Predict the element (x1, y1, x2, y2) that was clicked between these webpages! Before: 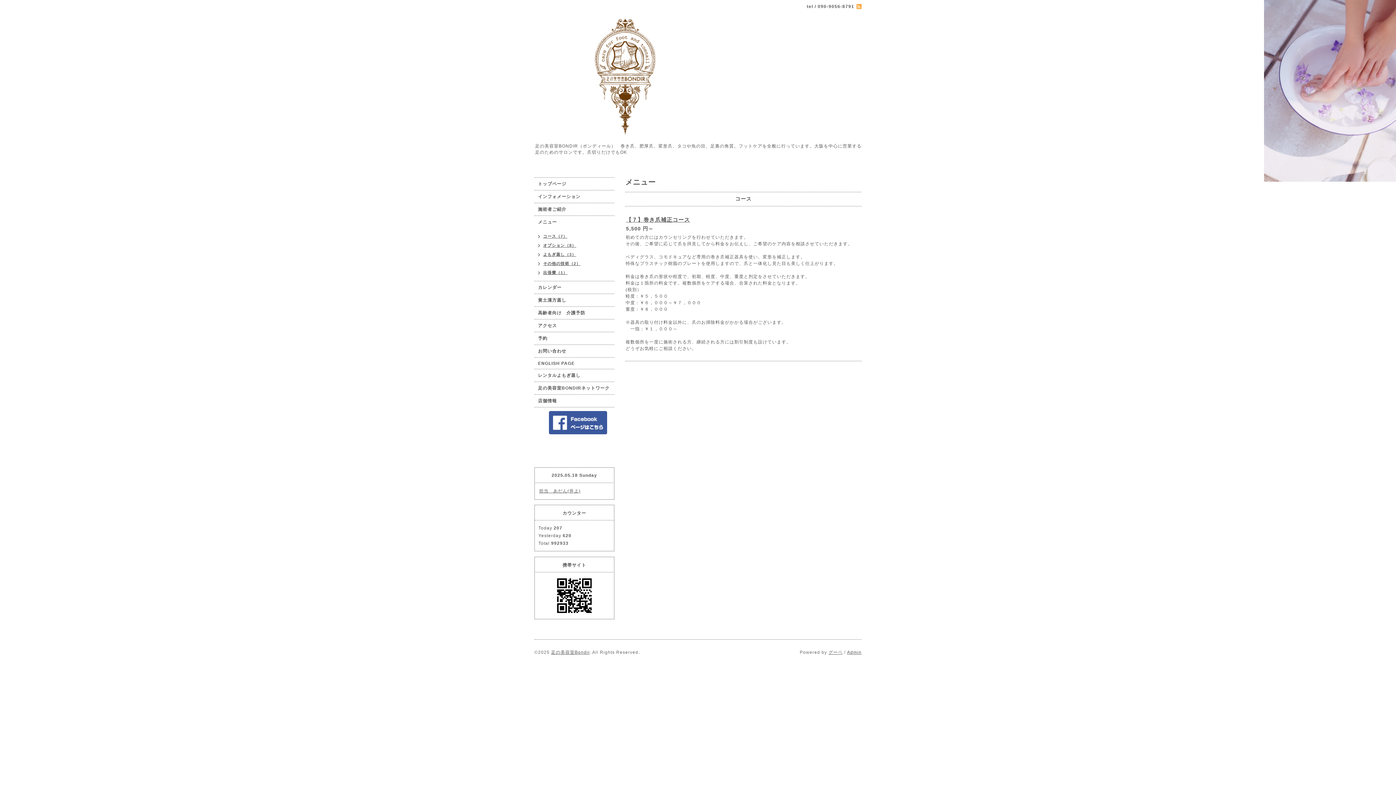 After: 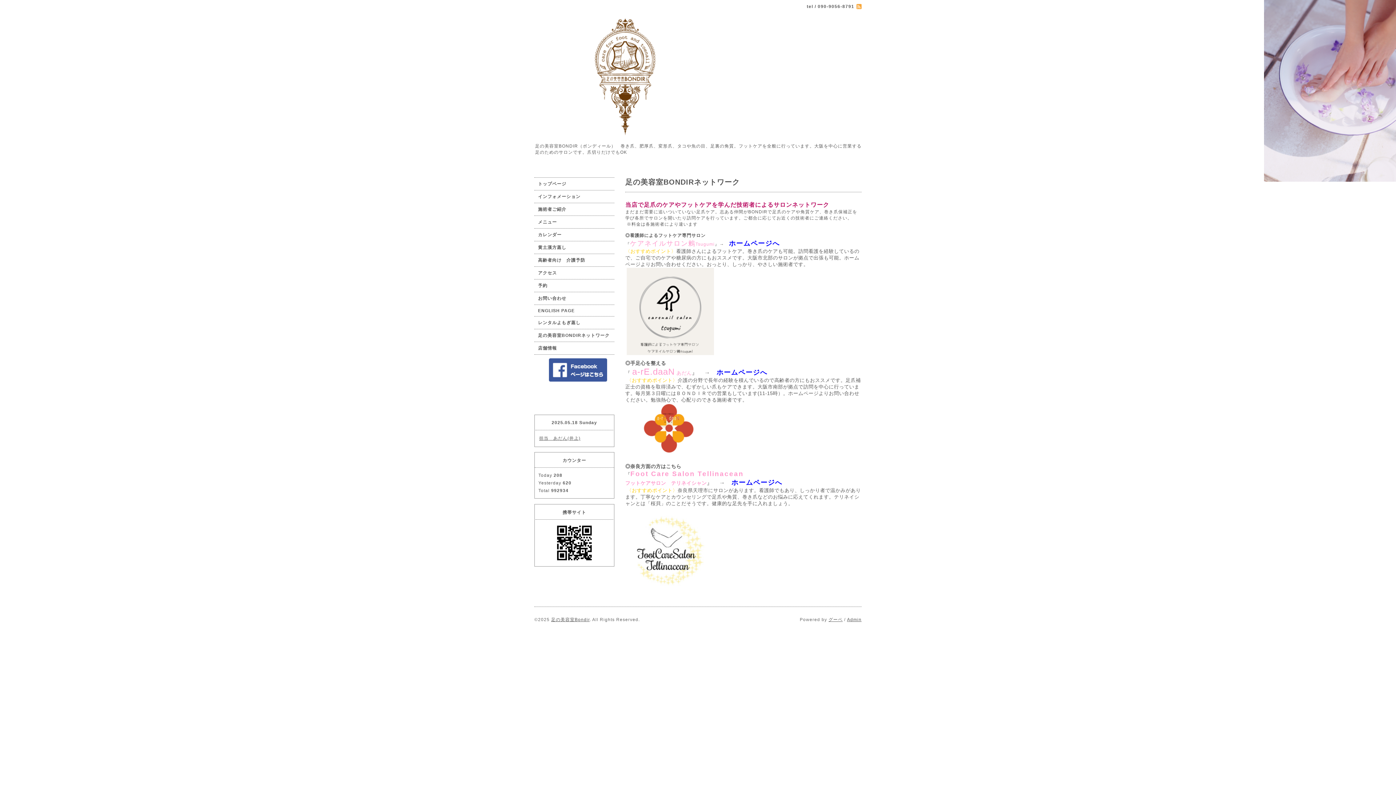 Action: bbox: (534, 382, 614, 394) label: 足の美容室BONDIRネットワーク